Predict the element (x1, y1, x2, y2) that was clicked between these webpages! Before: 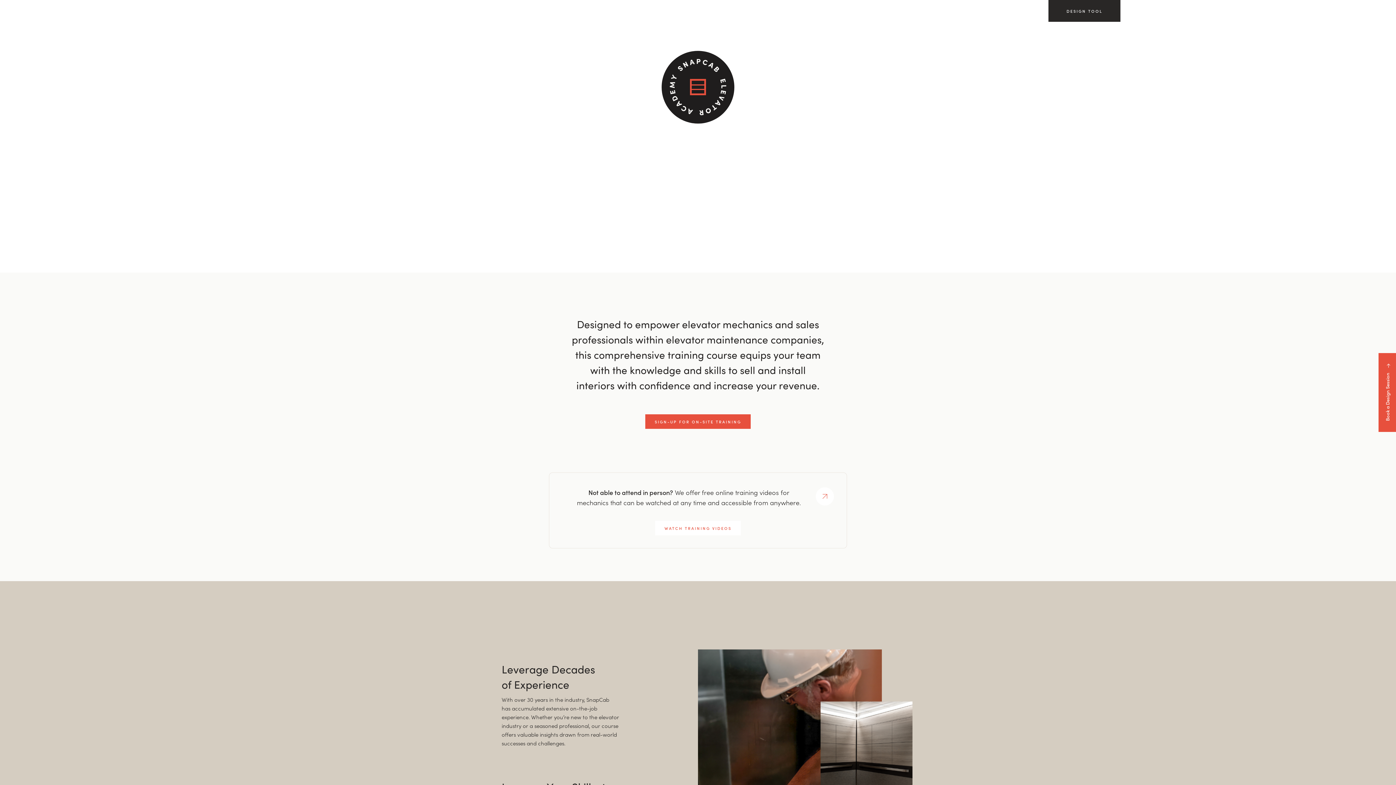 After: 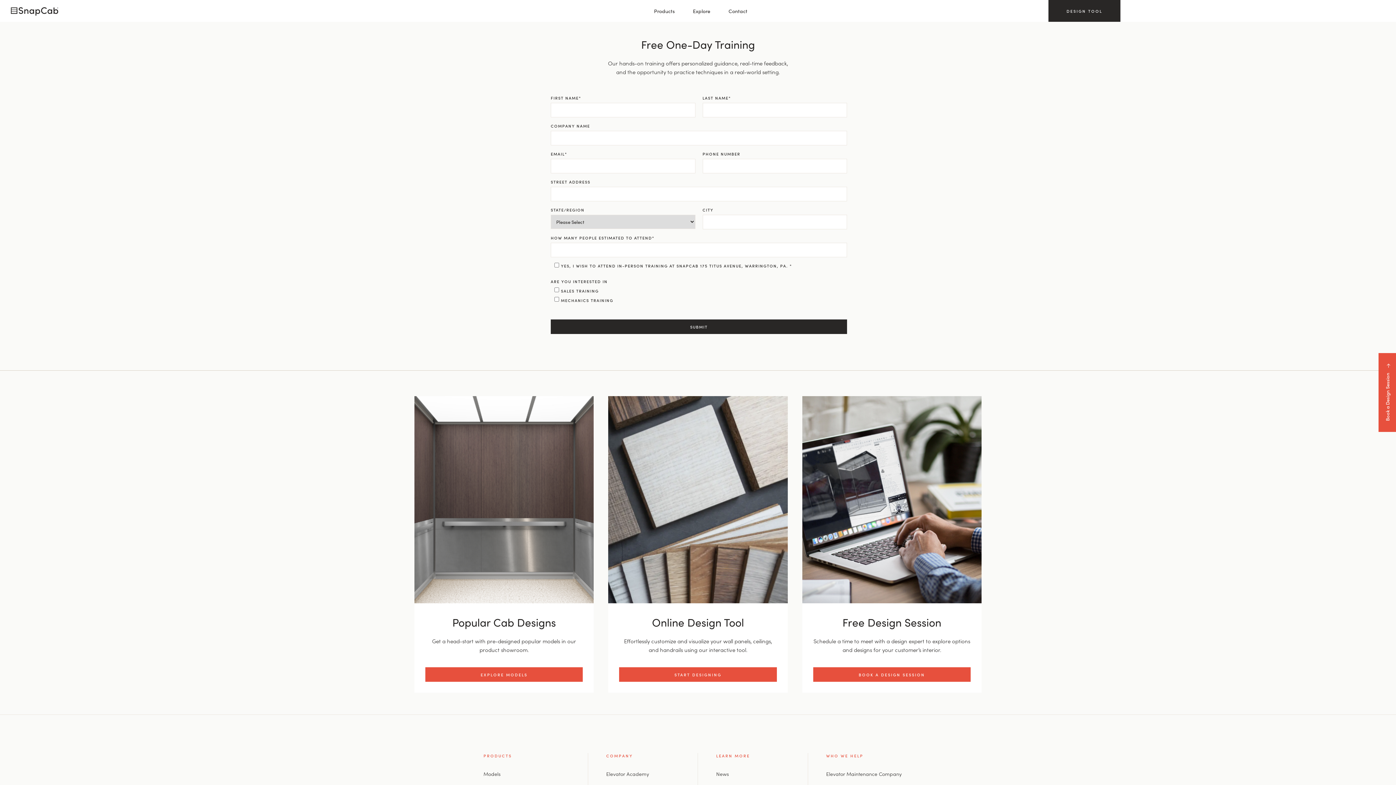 Action: bbox: (645, 414, 750, 429) label: SIGN-UP FOR ON-SITE TRAINING